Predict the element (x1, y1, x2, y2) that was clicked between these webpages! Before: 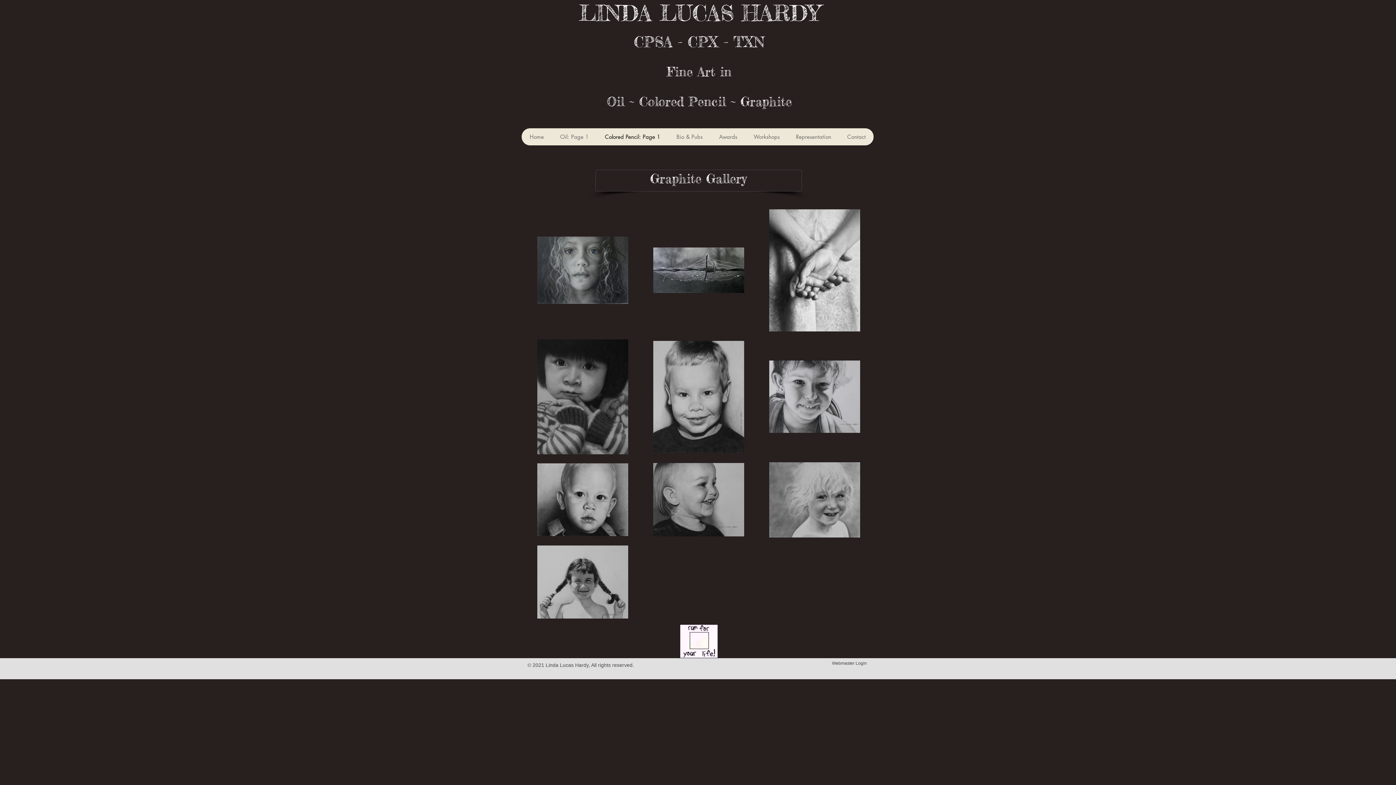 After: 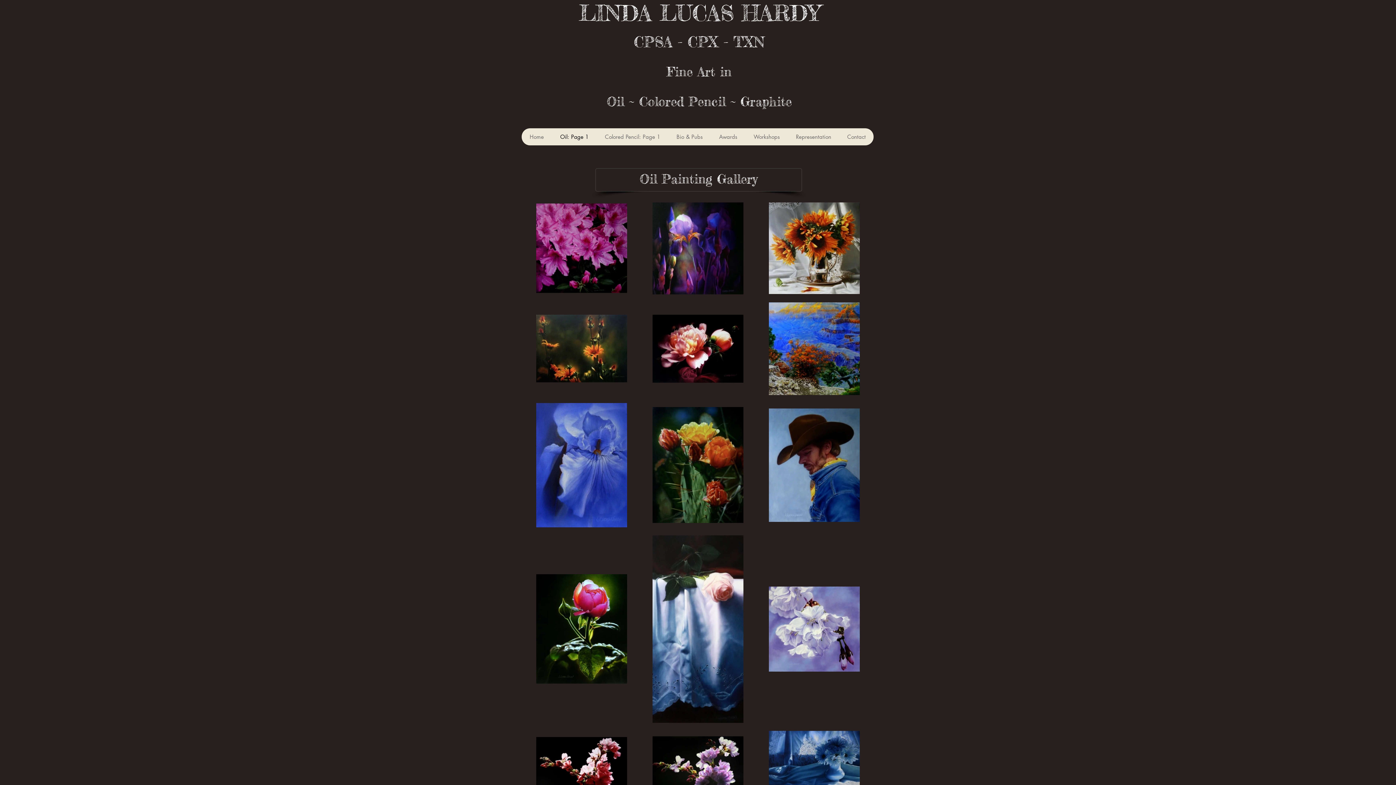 Action: label: Oil: Page 1 bbox: (552, 128, 596, 145)